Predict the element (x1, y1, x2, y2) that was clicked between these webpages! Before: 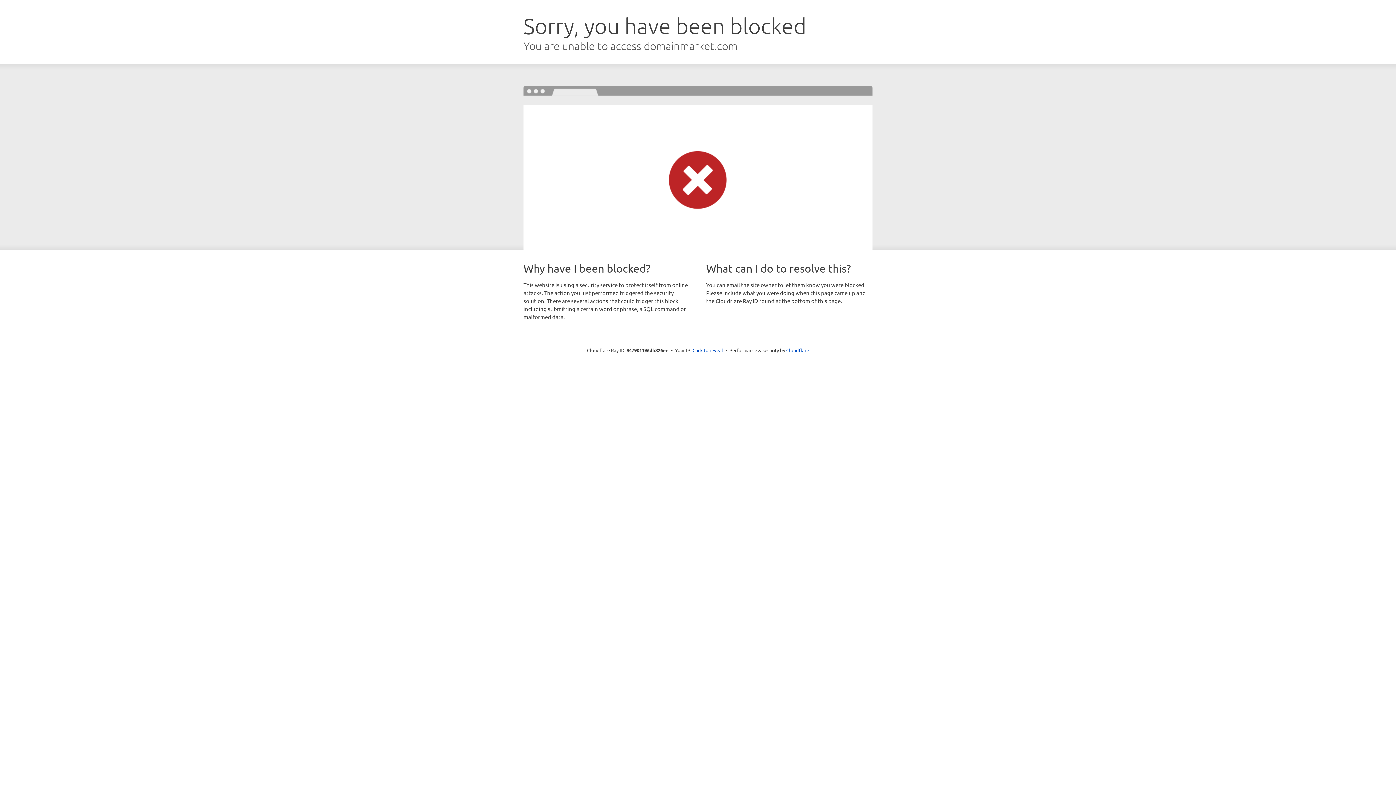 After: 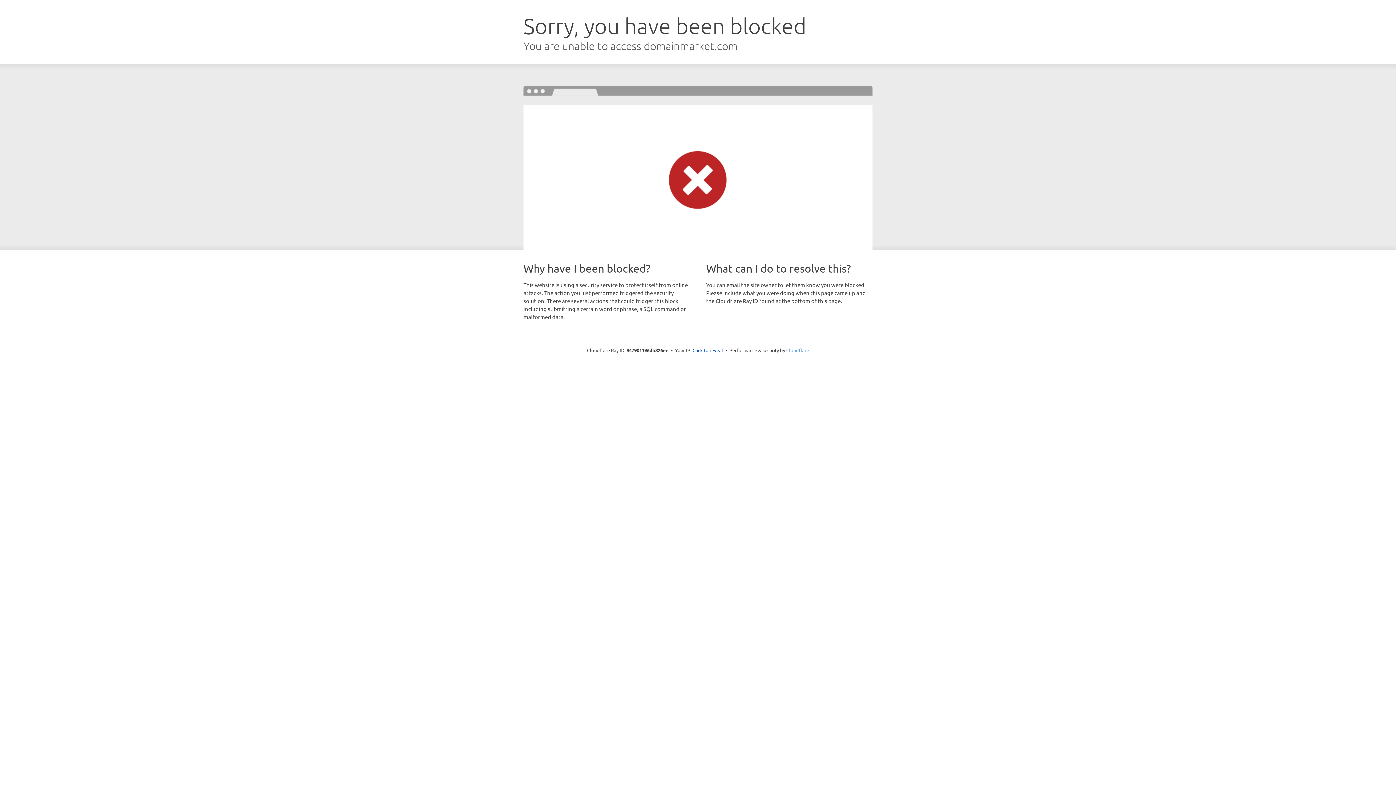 Action: label: Cloudflare bbox: (786, 347, 809, 353)